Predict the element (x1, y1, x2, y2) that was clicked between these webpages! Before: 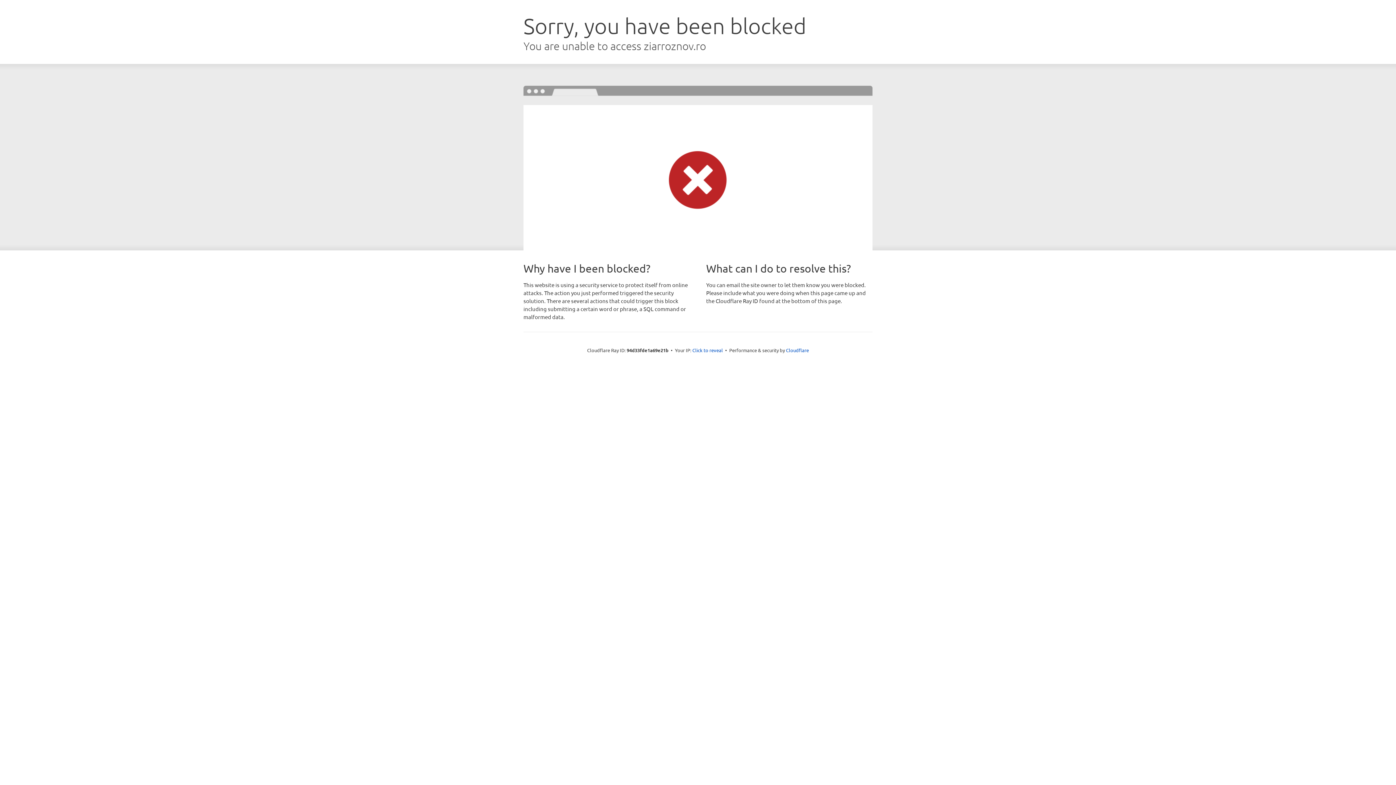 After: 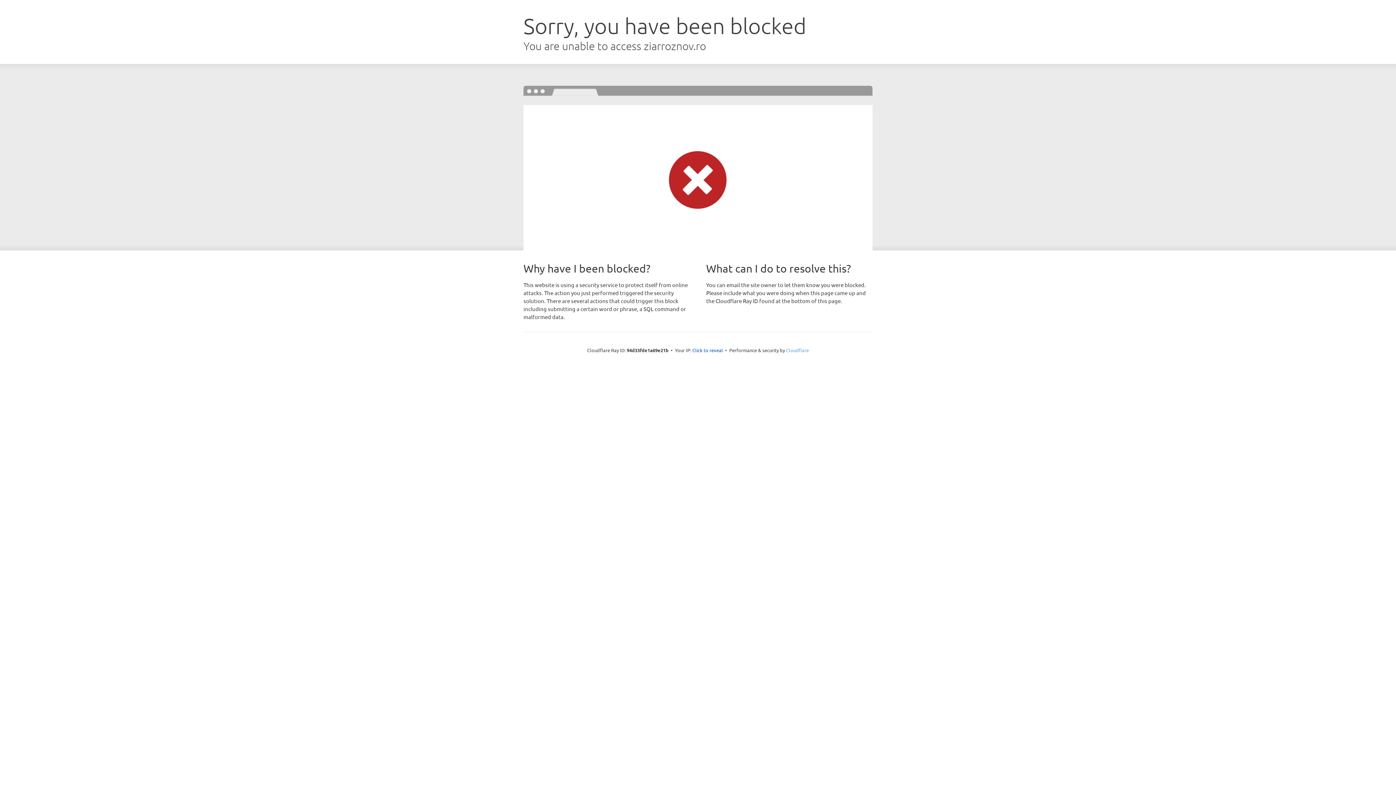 Action: label: Cloudflare bbox: (786, 347, 809, 353)